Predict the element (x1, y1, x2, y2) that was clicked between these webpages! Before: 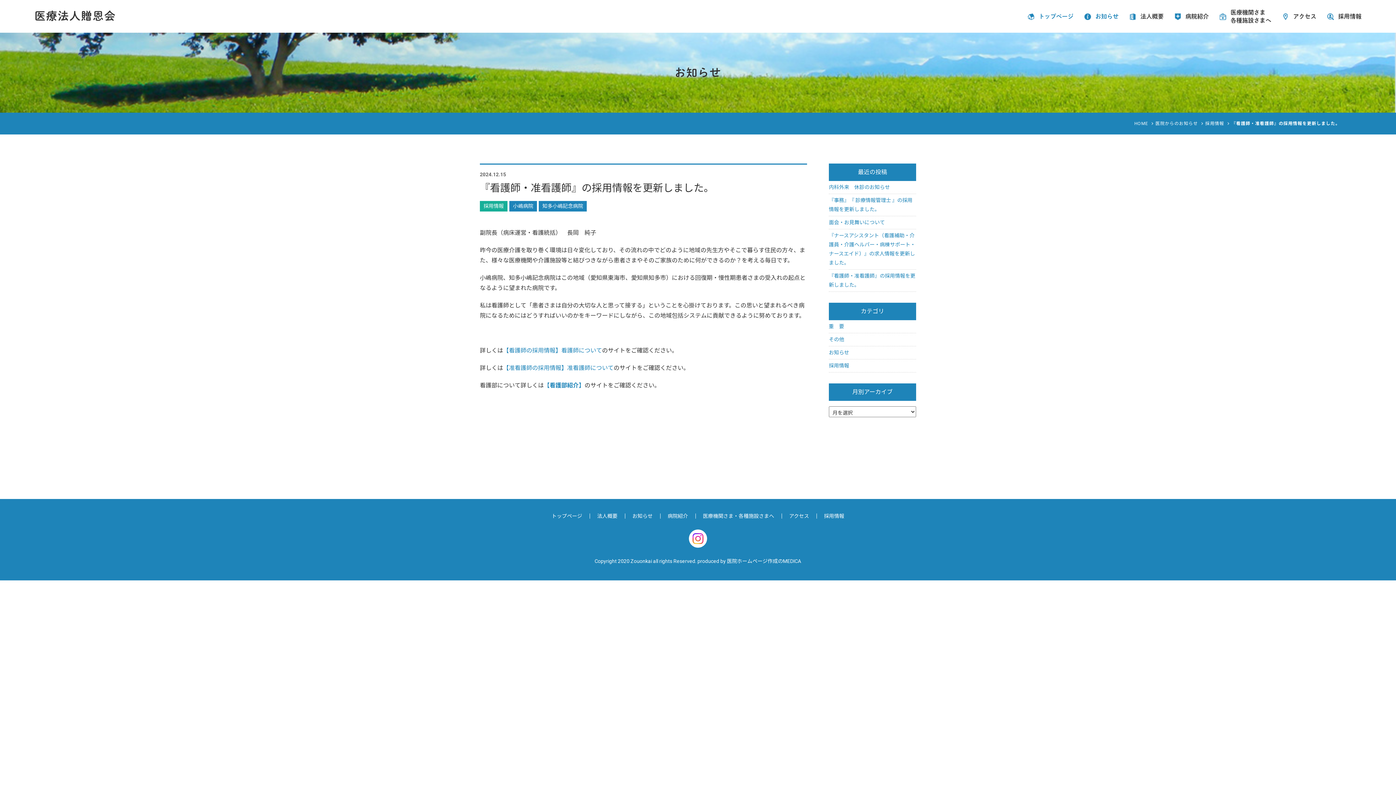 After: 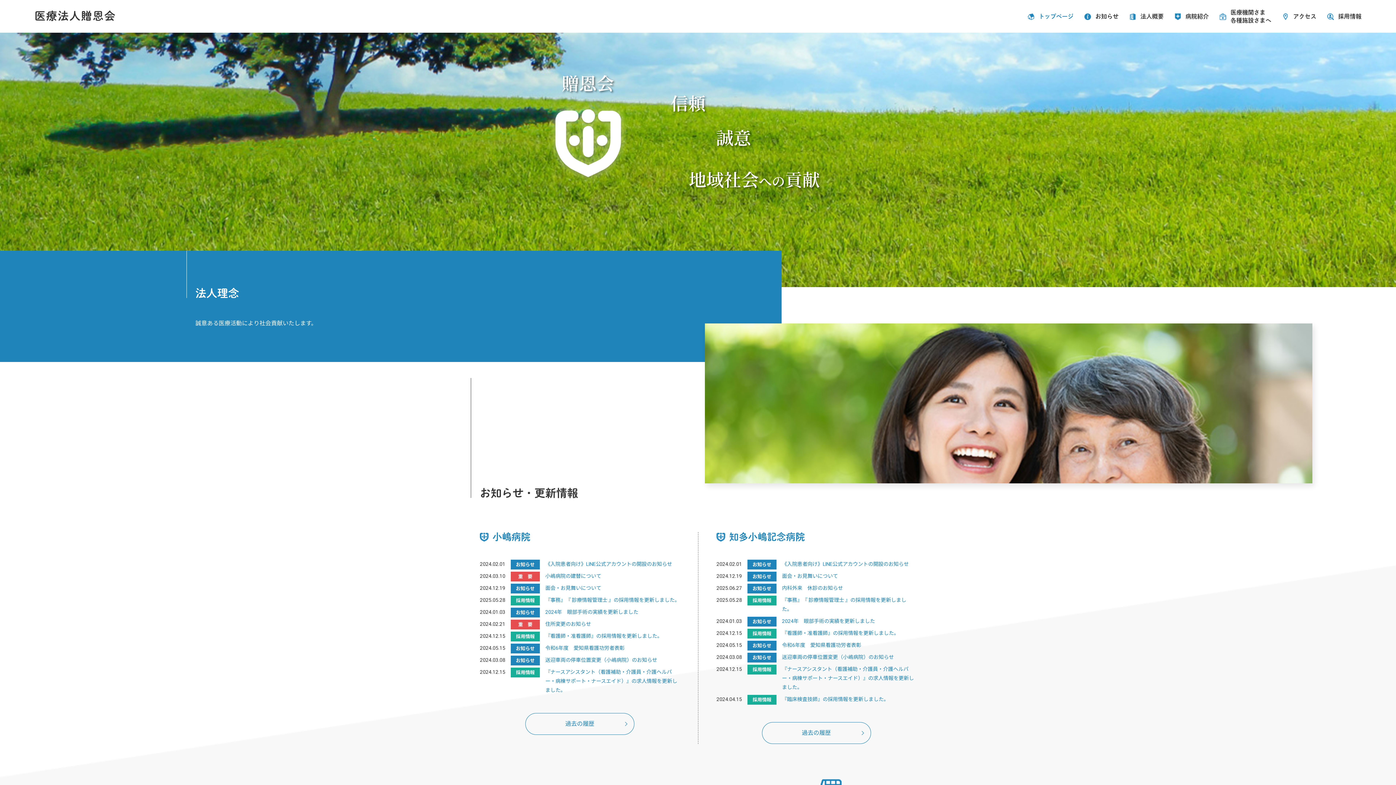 Action: bbox: (551, 513, 582, 519) label: トップページ